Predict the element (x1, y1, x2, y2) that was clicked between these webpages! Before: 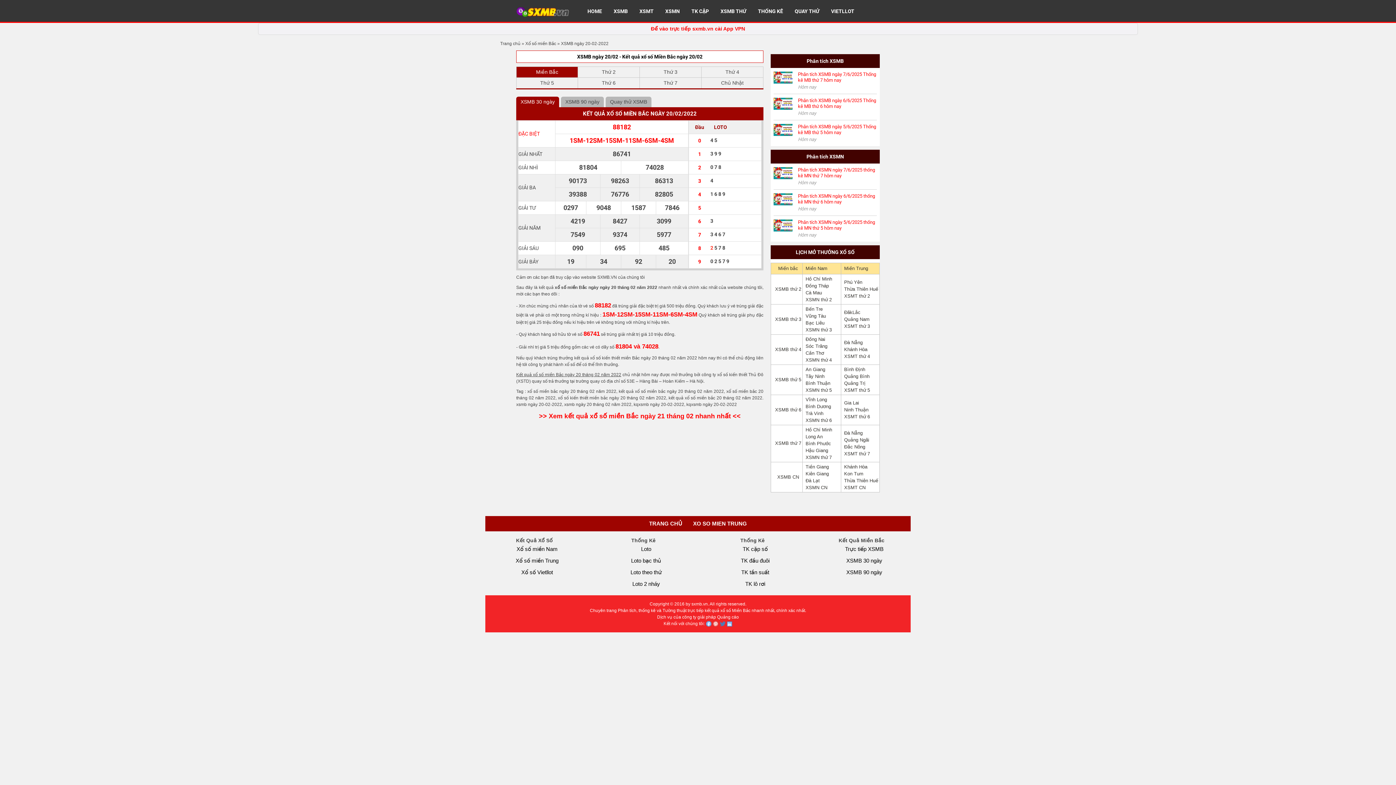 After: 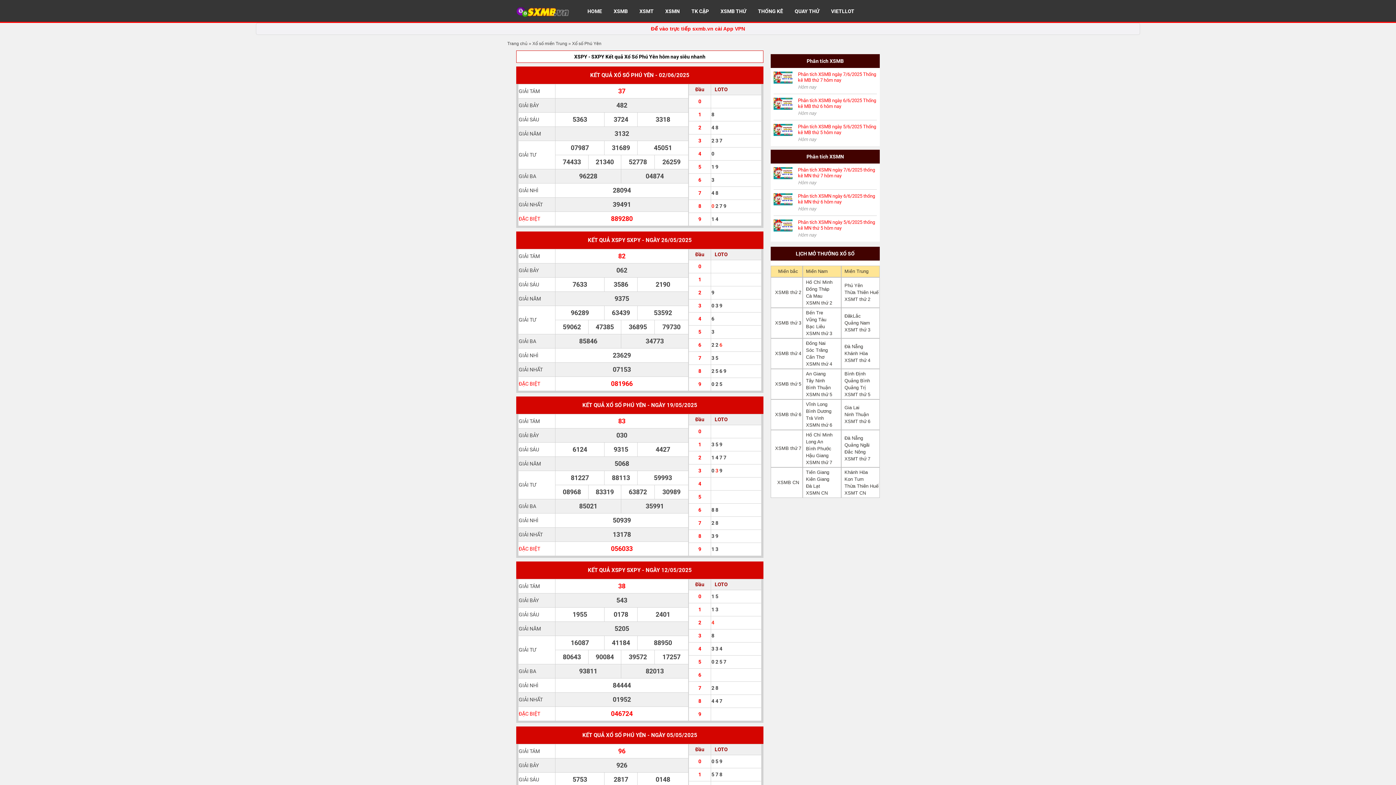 Action: label: Phú Yên bbox: (844, 279, 862, 285)